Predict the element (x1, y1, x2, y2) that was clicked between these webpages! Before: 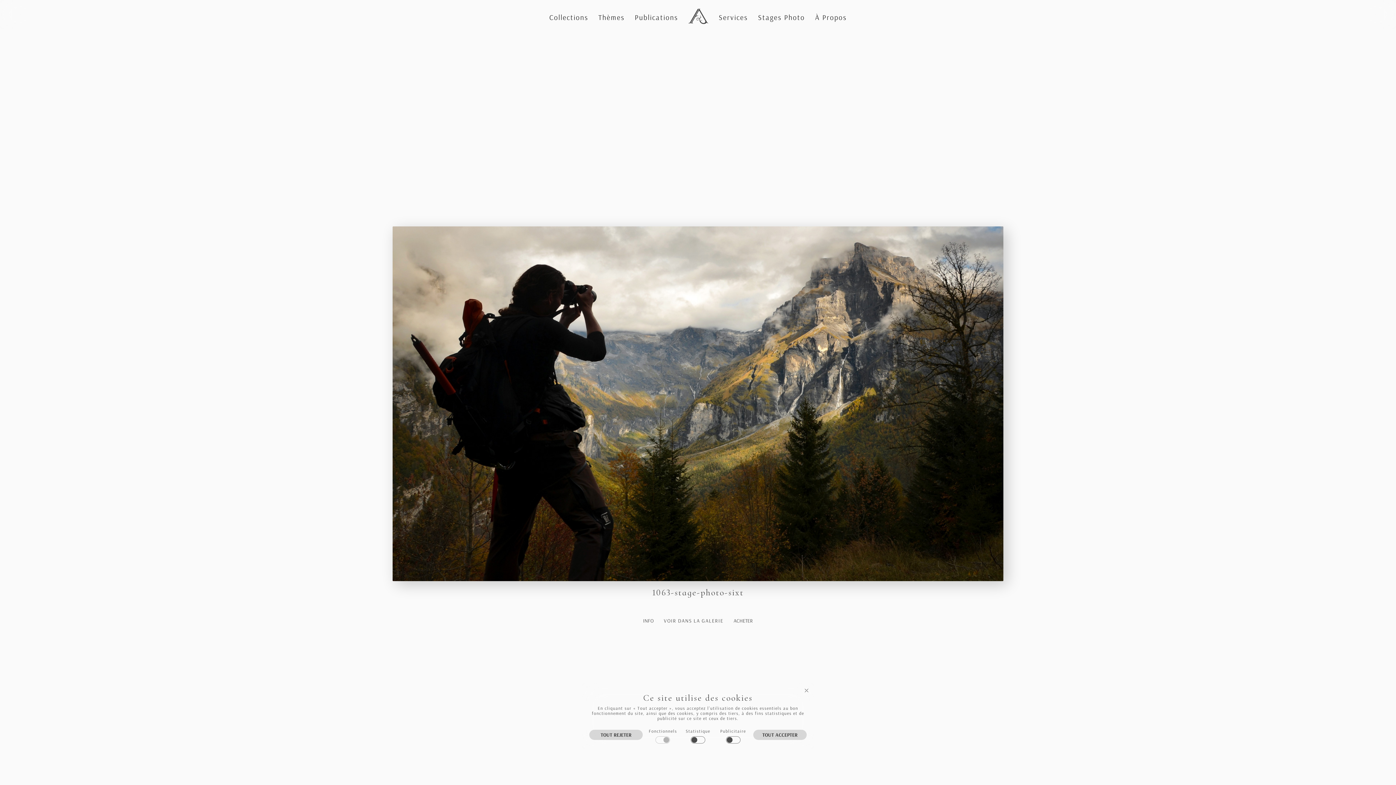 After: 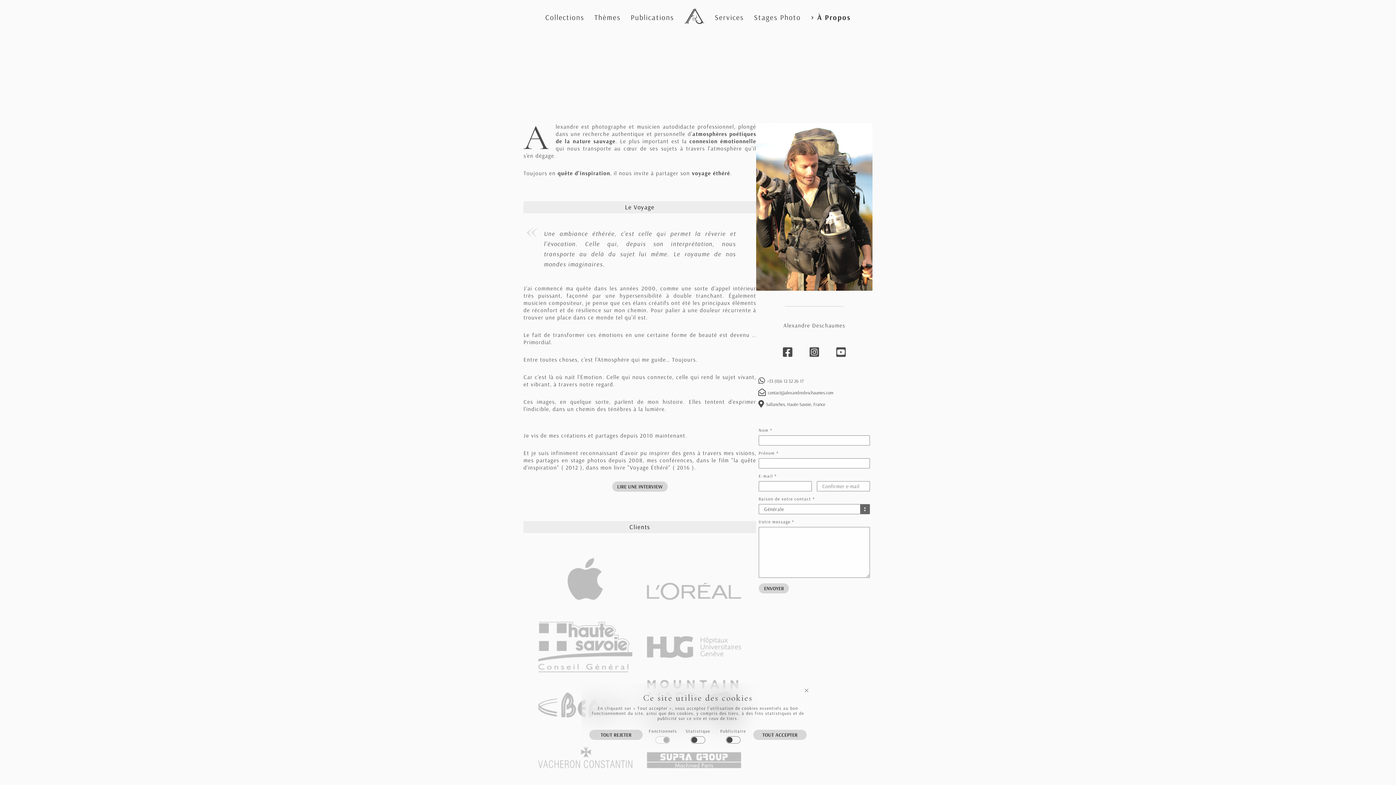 Action: bbox: (815, 13, 846, 21) label: À Propos